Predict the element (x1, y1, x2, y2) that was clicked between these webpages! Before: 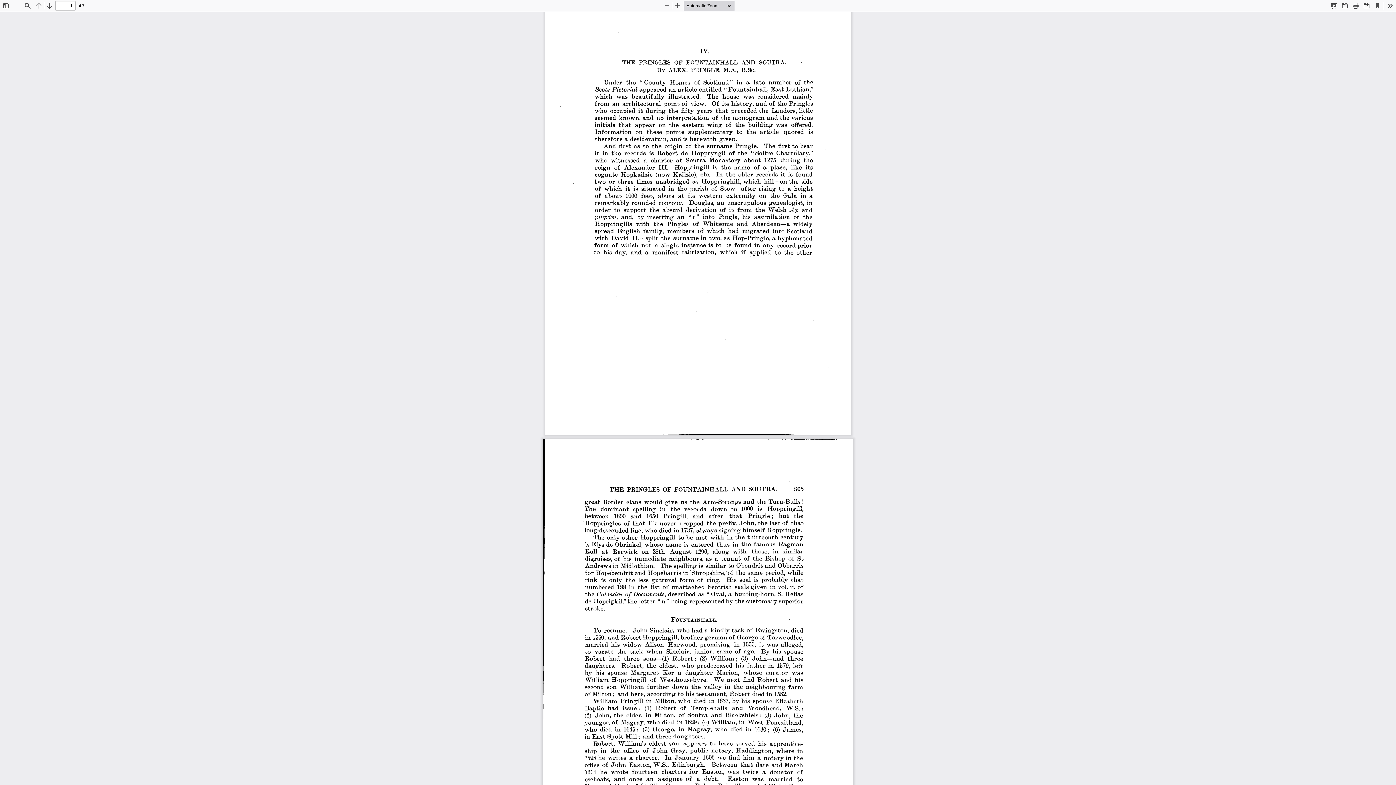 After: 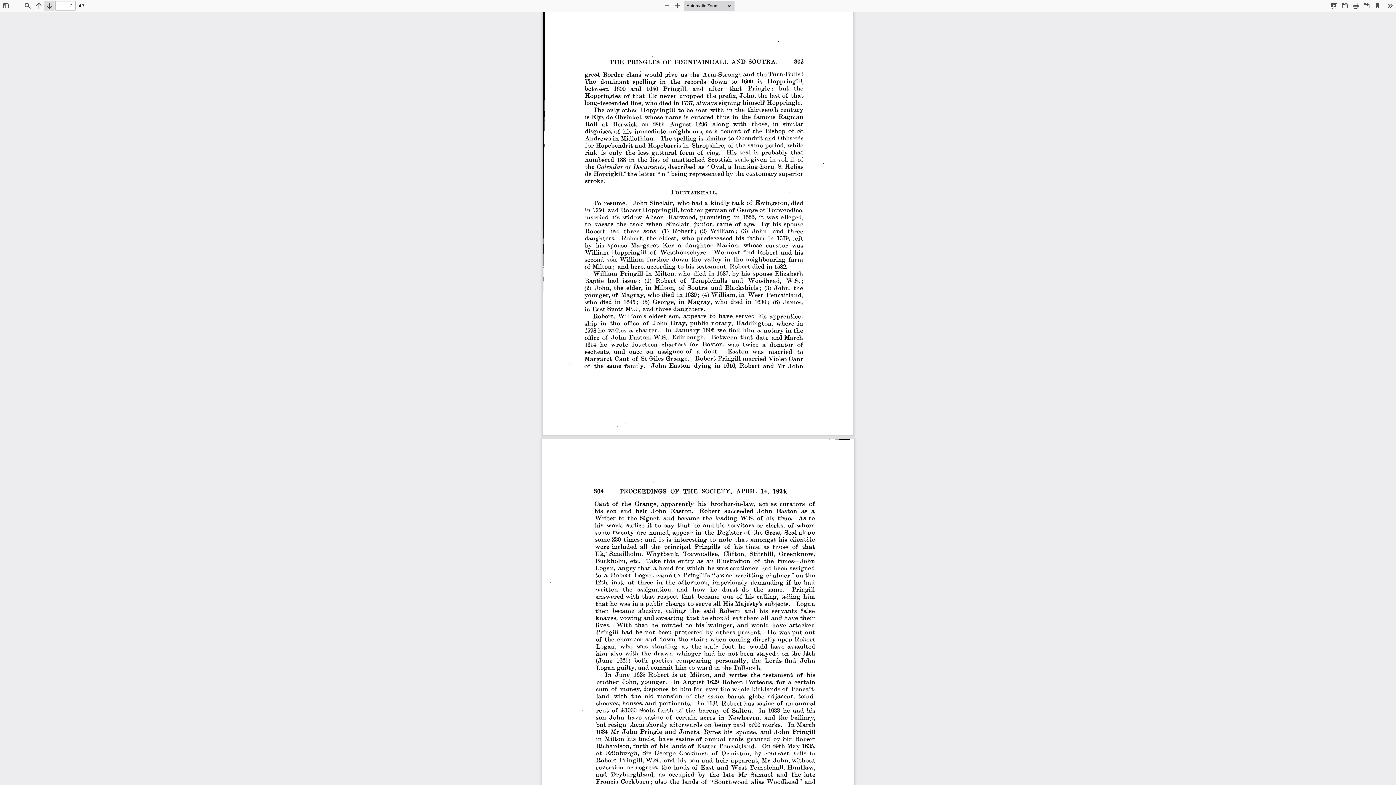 Action: label: Next bbox: (44, 0, 54, 10)